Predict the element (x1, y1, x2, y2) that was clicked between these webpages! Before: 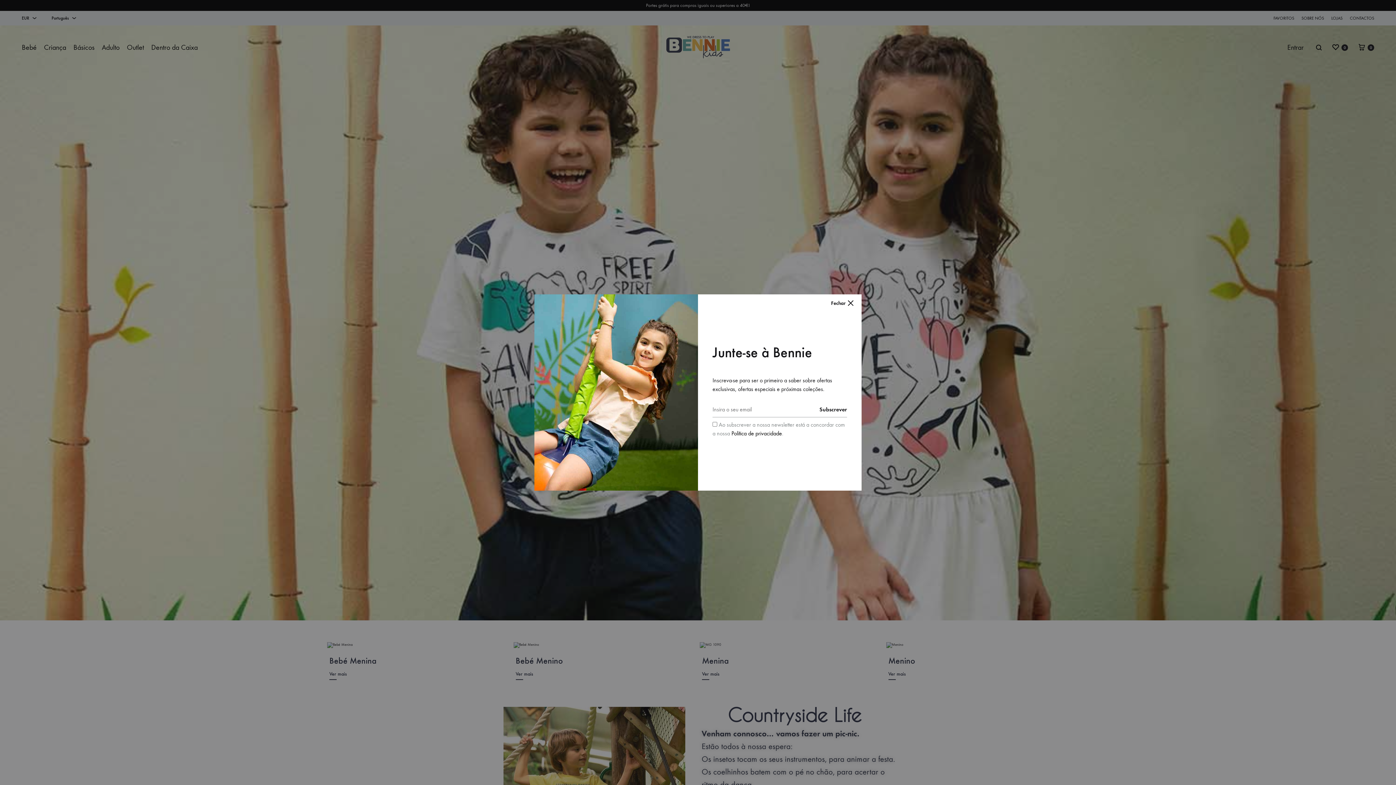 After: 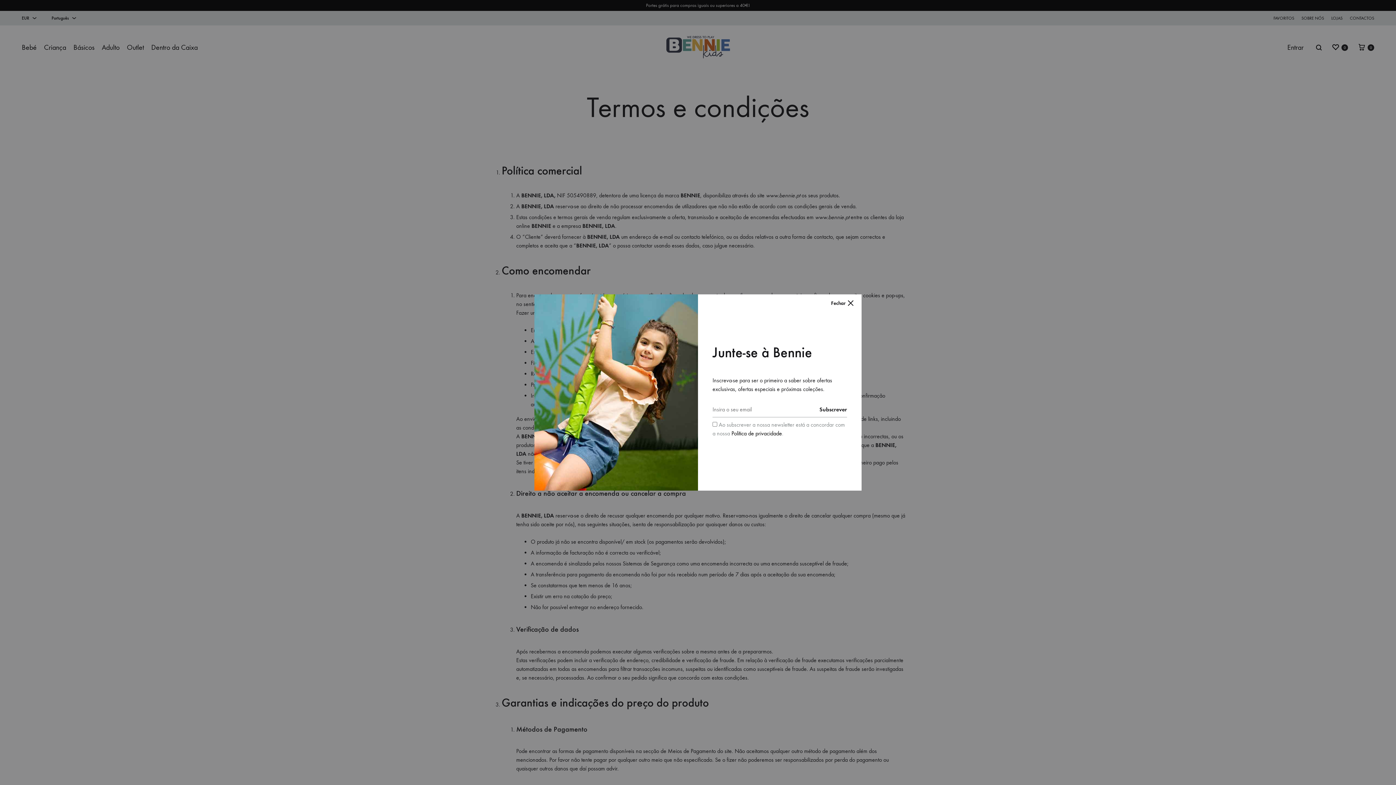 Action: label: Política de privacidade bbox: (731, 430, 782, 436)